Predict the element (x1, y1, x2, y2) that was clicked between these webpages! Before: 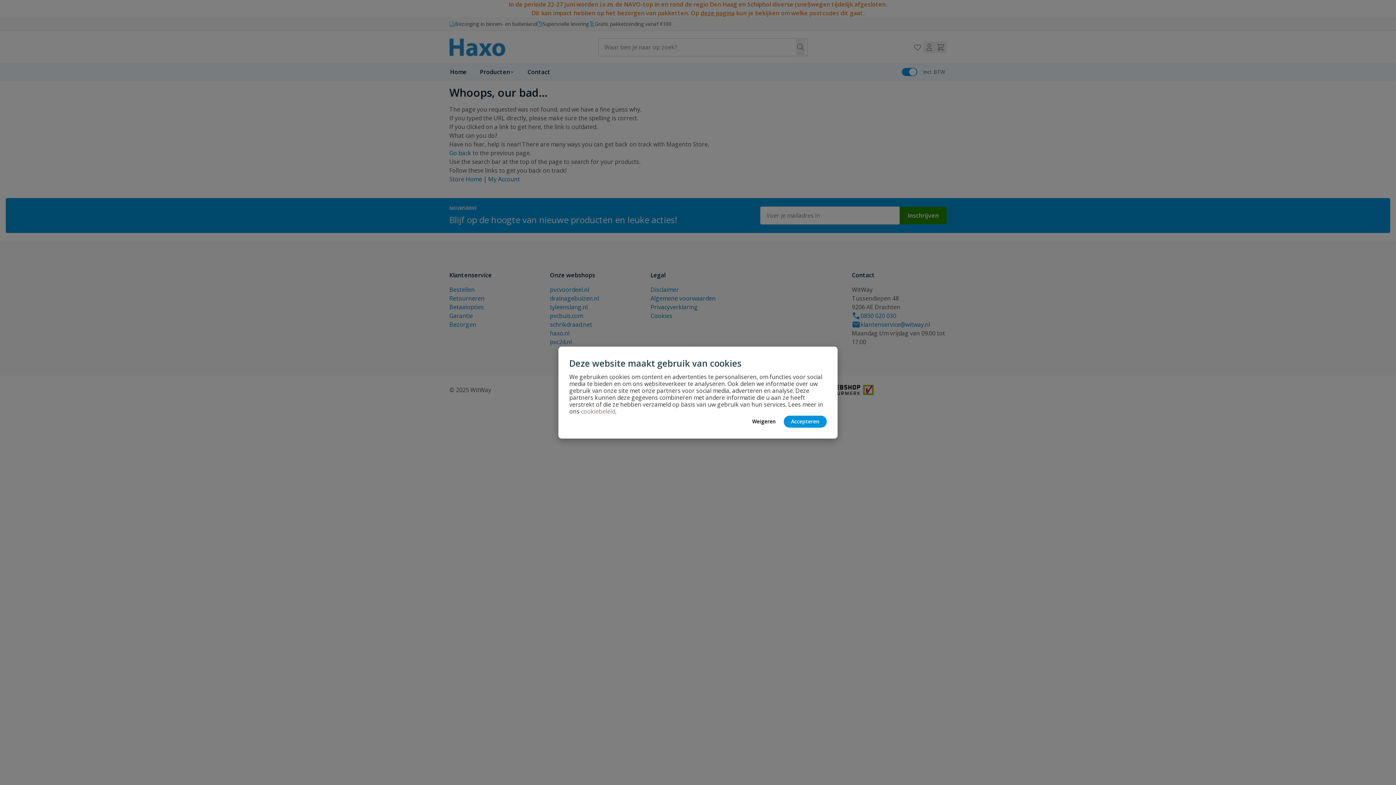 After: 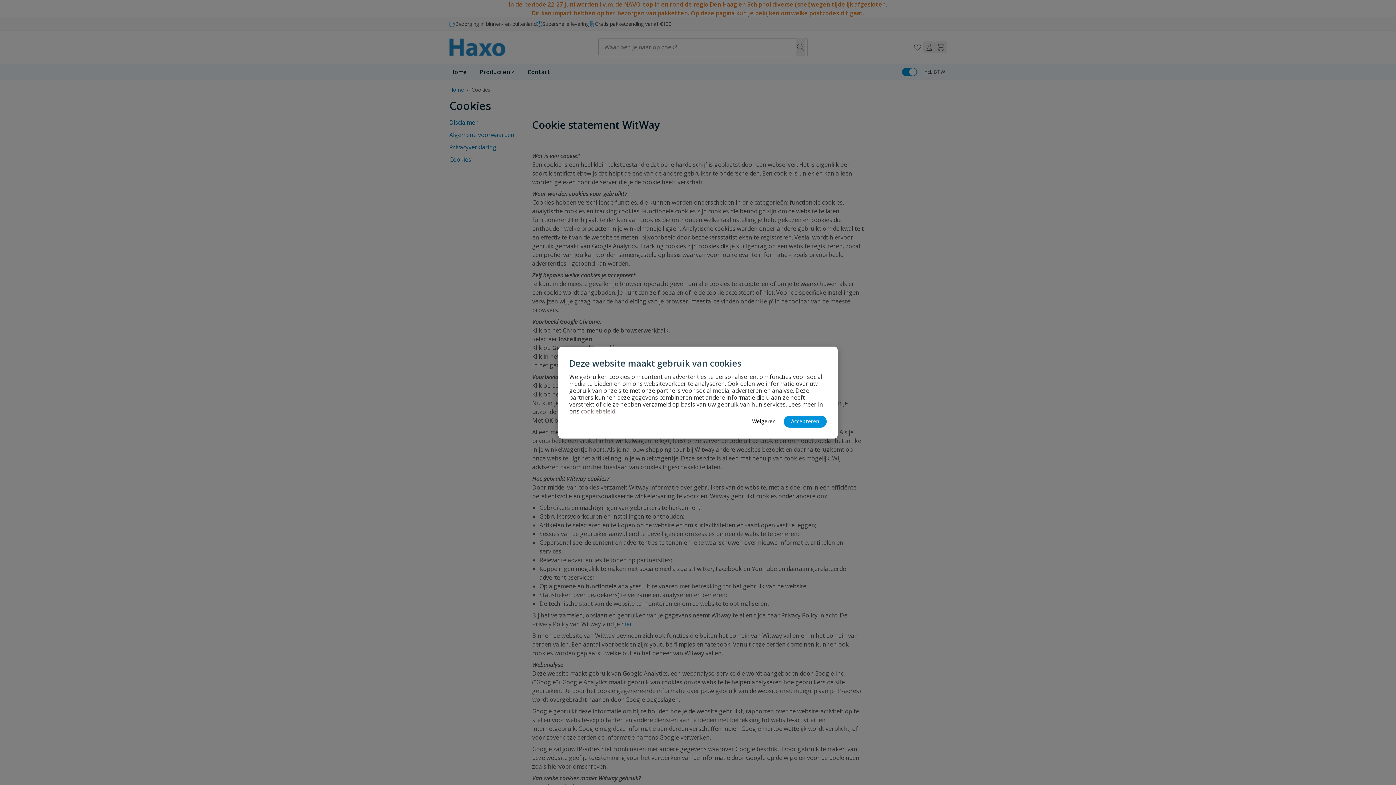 Action: bbox: (581, 407, 615, 415) label: cookiebeleid